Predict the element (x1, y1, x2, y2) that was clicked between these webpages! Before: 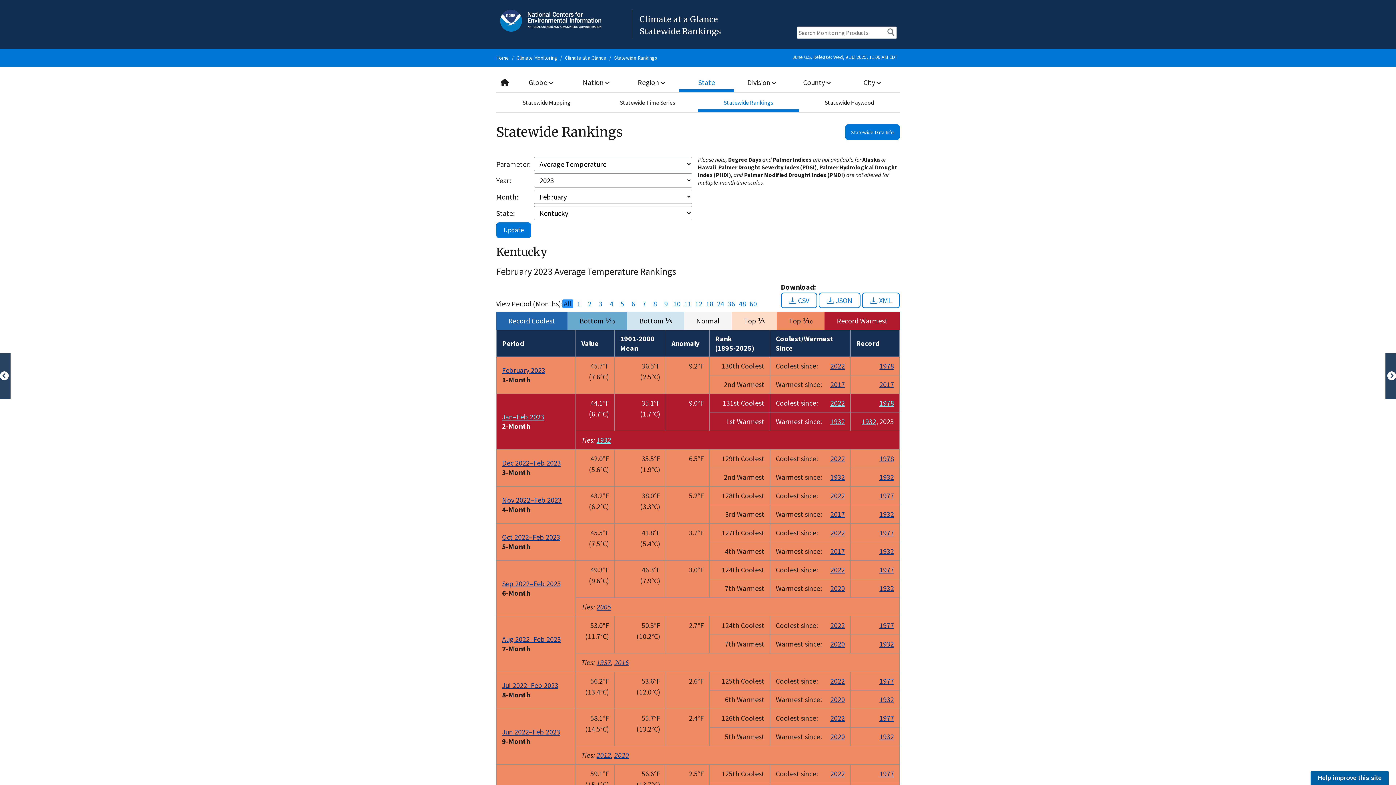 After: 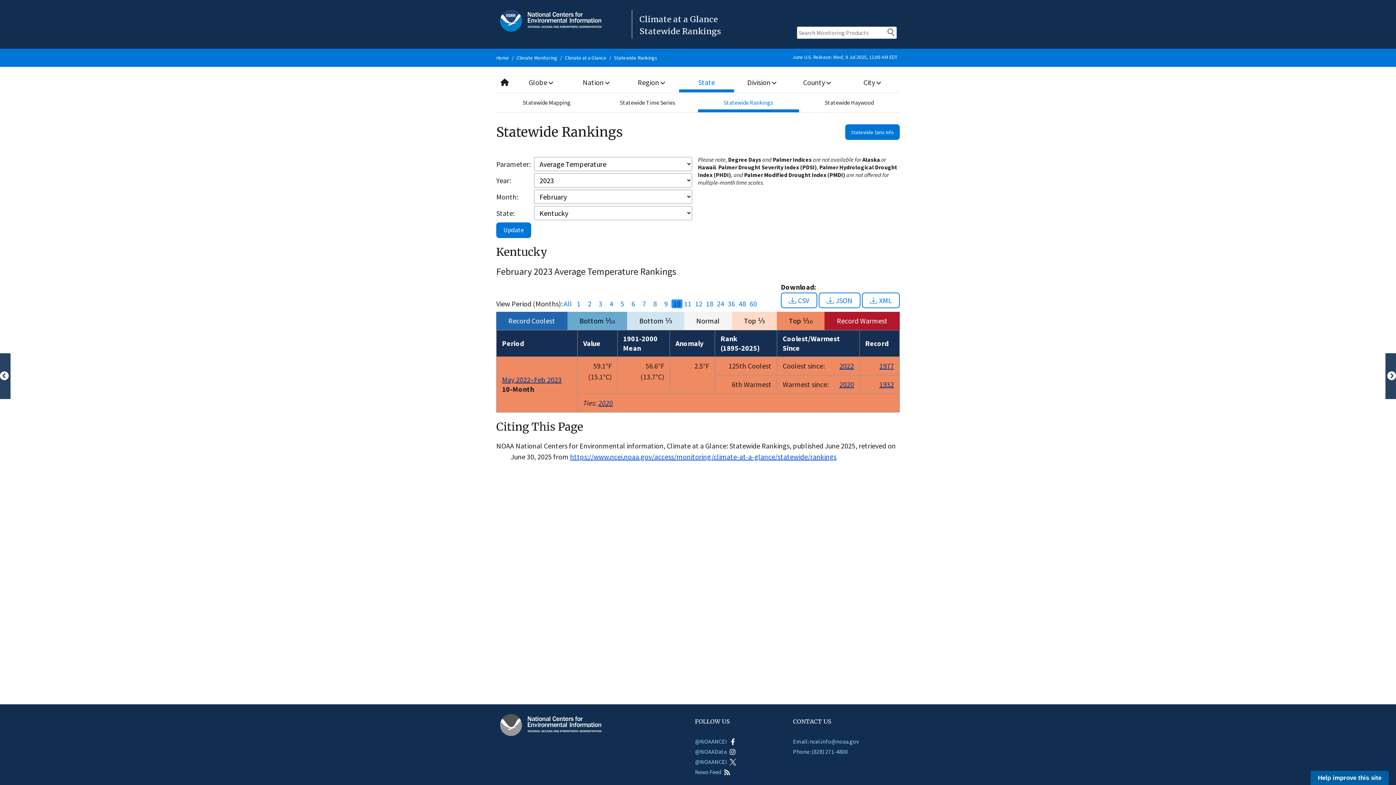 Action: label: 10 bbox: (671, 299, 682, 308)